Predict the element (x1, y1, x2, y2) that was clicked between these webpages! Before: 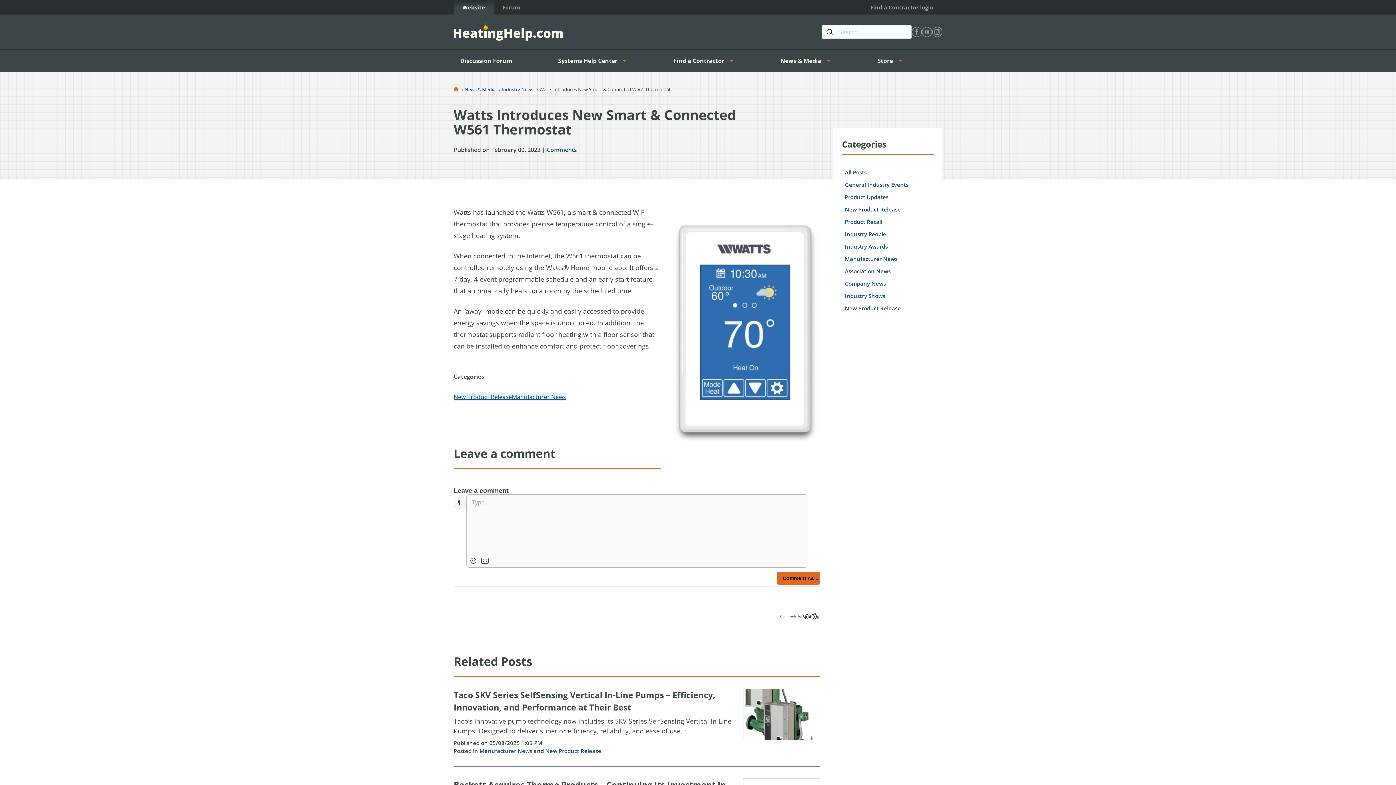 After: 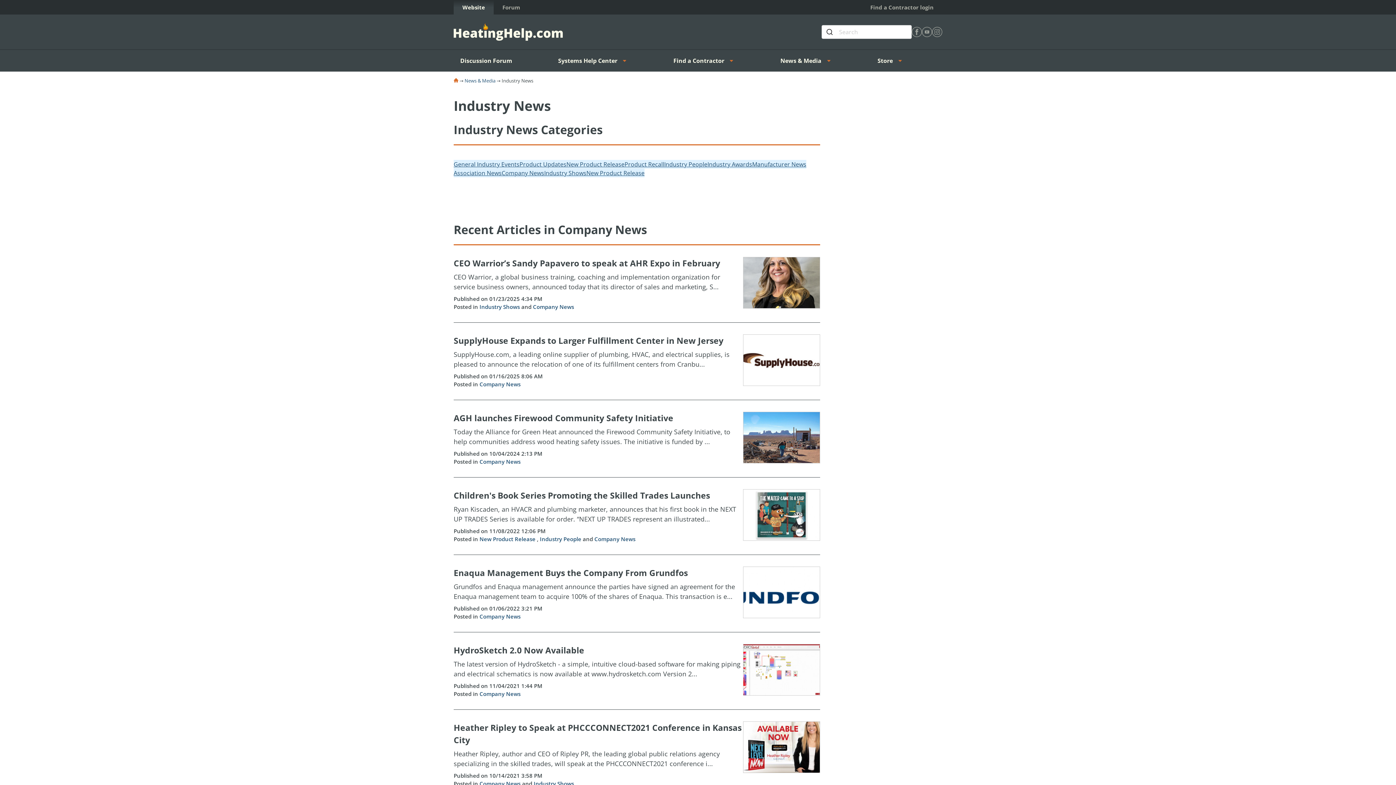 Action: label: Company News bbox: (842, 278, 933, 289)